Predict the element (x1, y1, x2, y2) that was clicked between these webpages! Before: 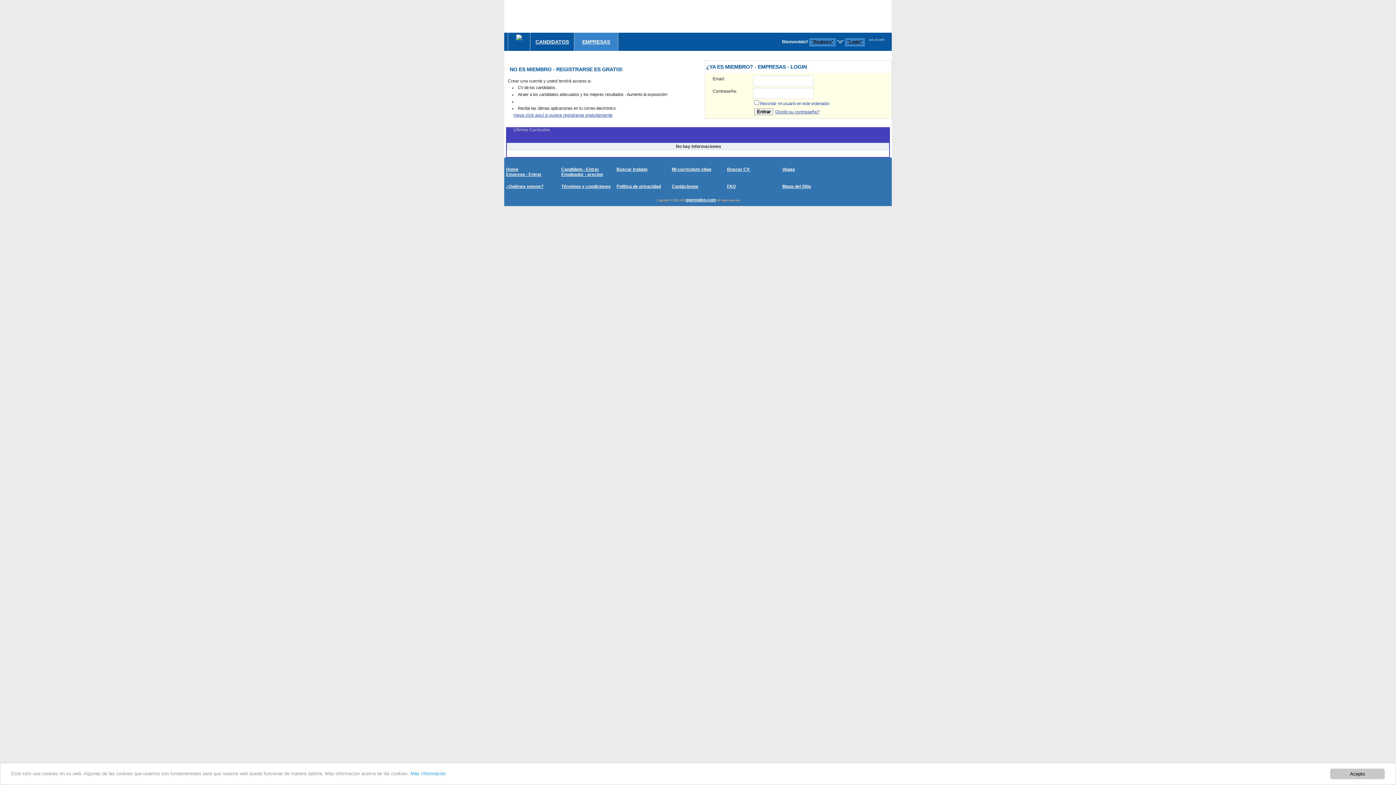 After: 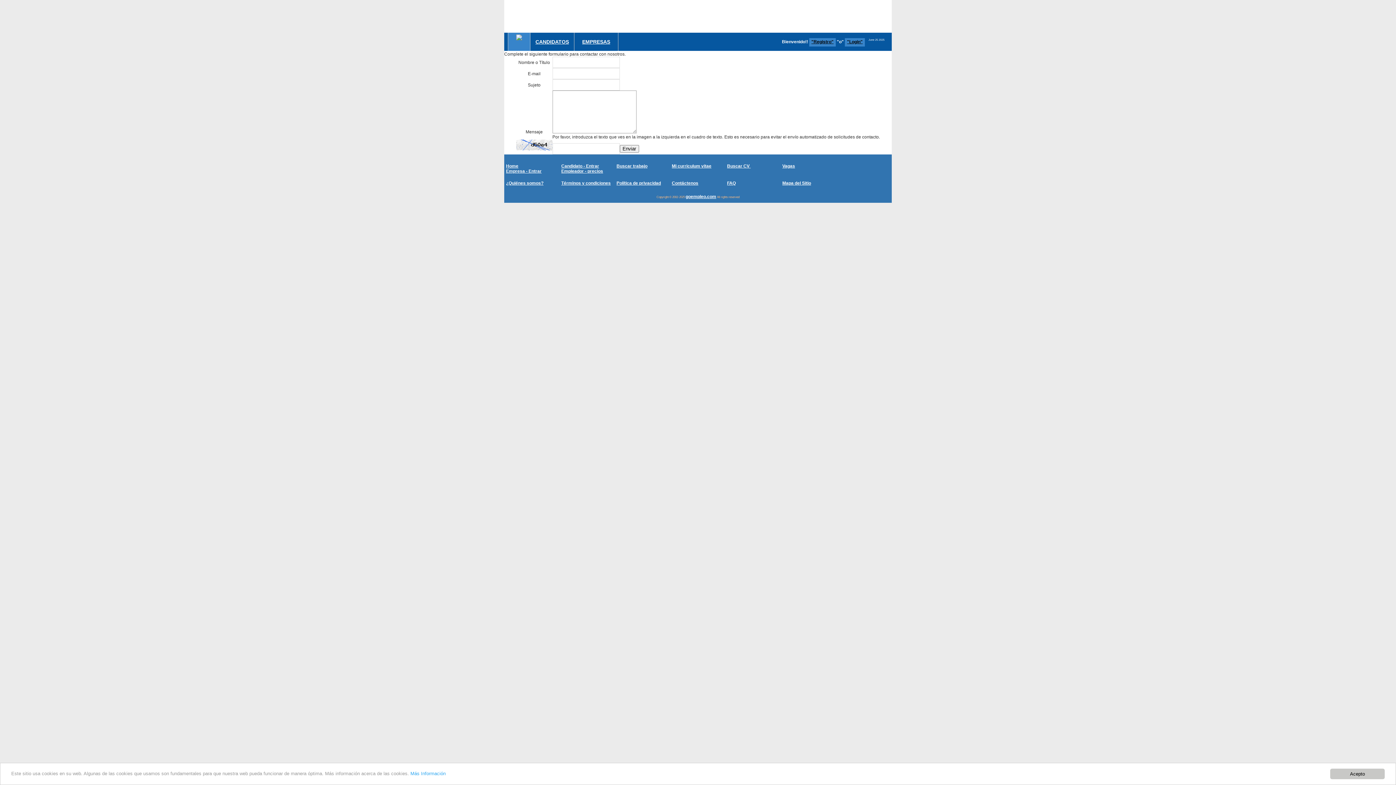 Action: label: Contáctenos bbox: (672, 184, 698, 189)